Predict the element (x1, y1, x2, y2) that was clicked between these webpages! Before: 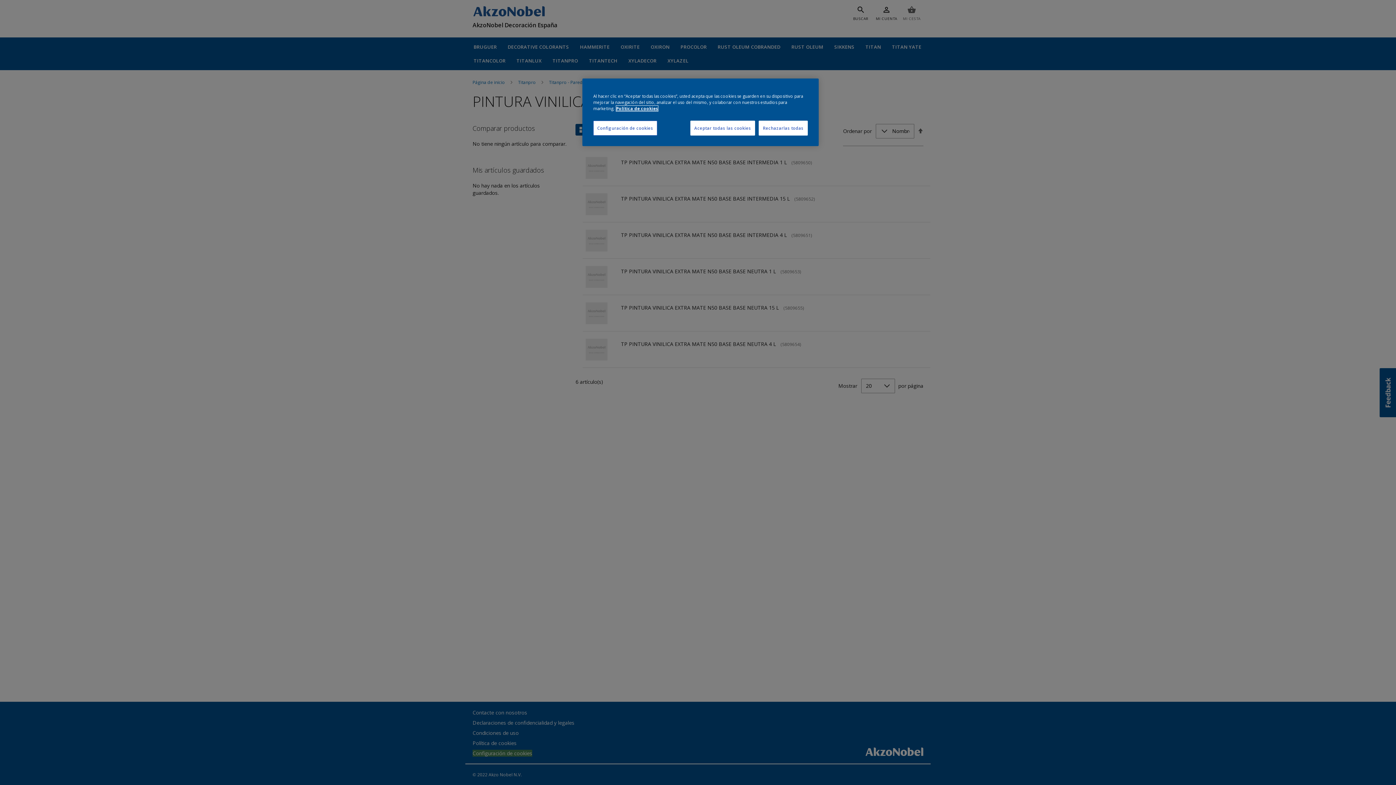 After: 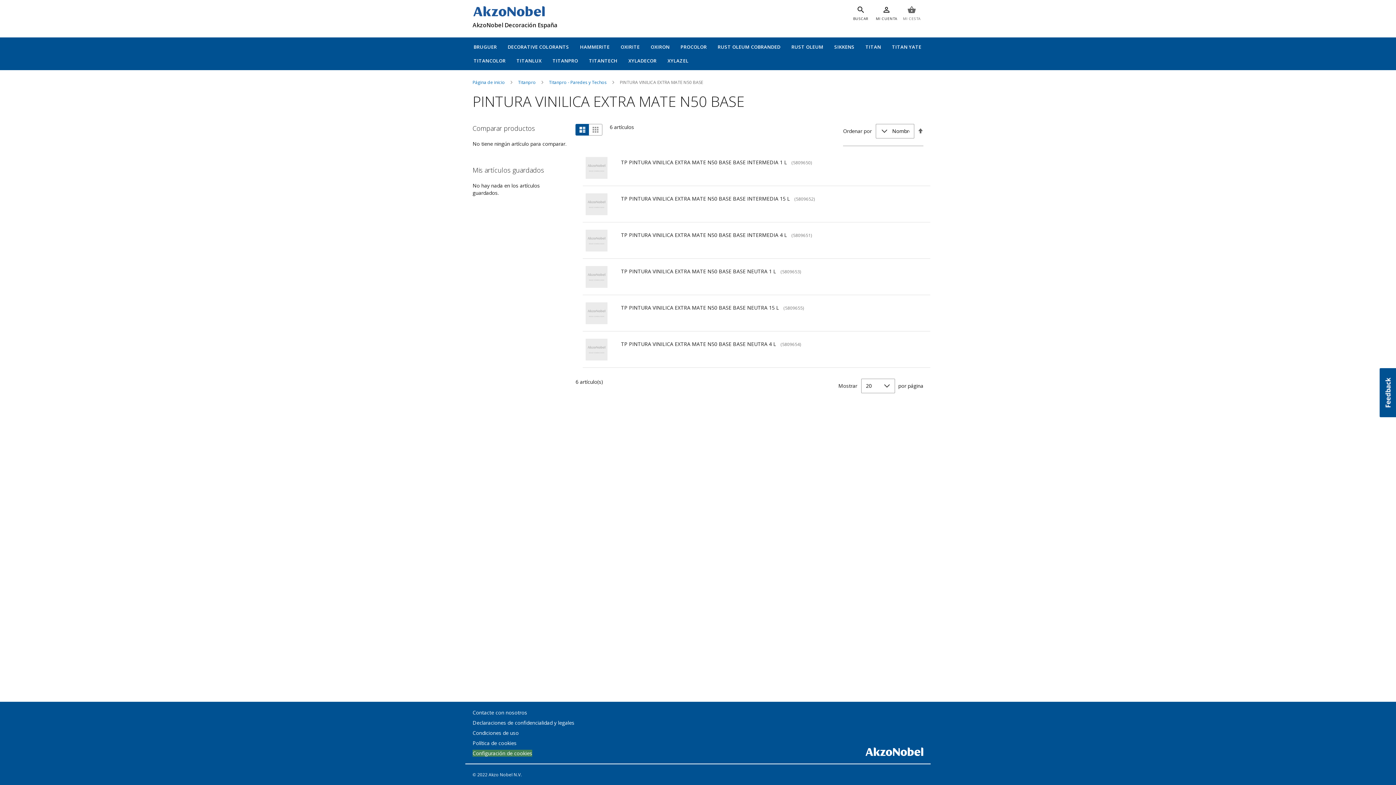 Action: label: Rechazarlas todas bbox: (758, 120, 808, 135)